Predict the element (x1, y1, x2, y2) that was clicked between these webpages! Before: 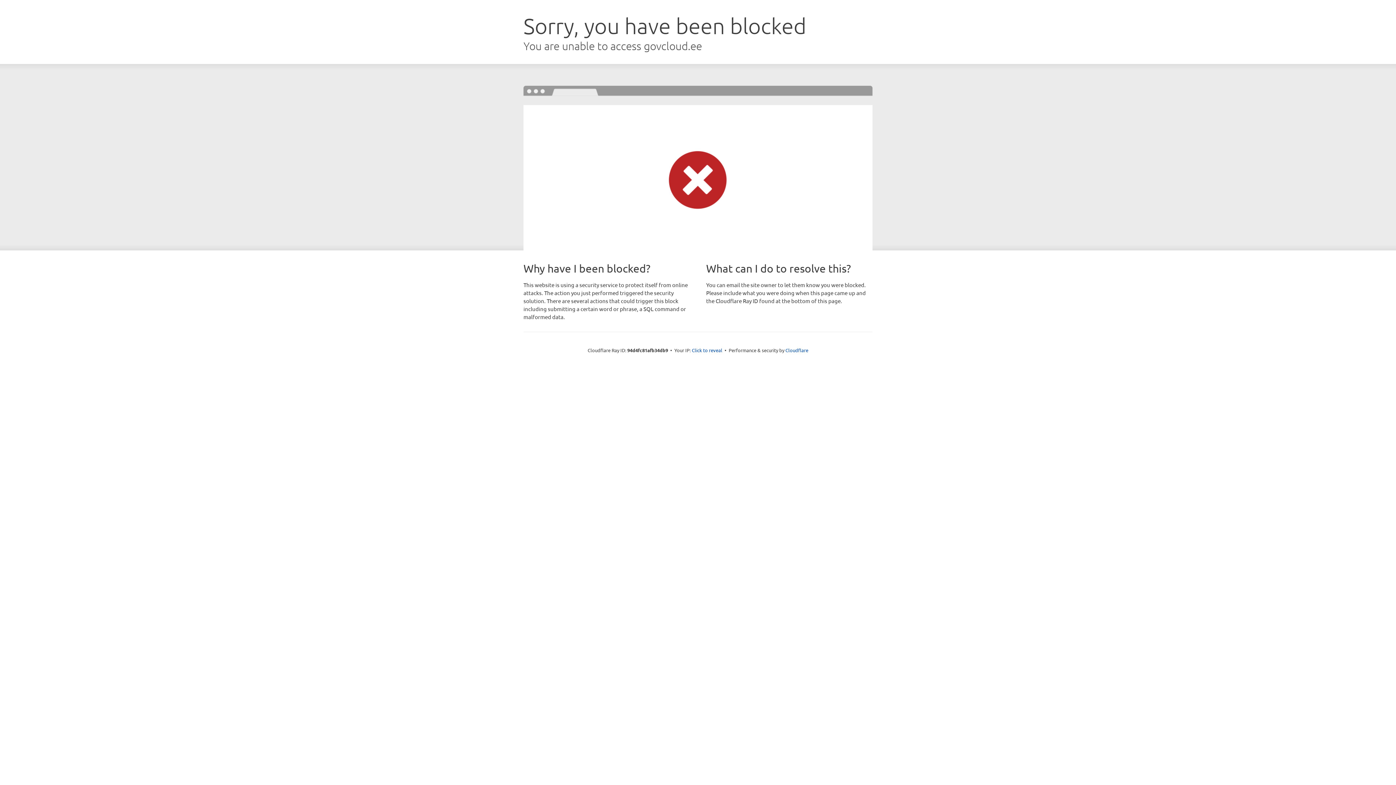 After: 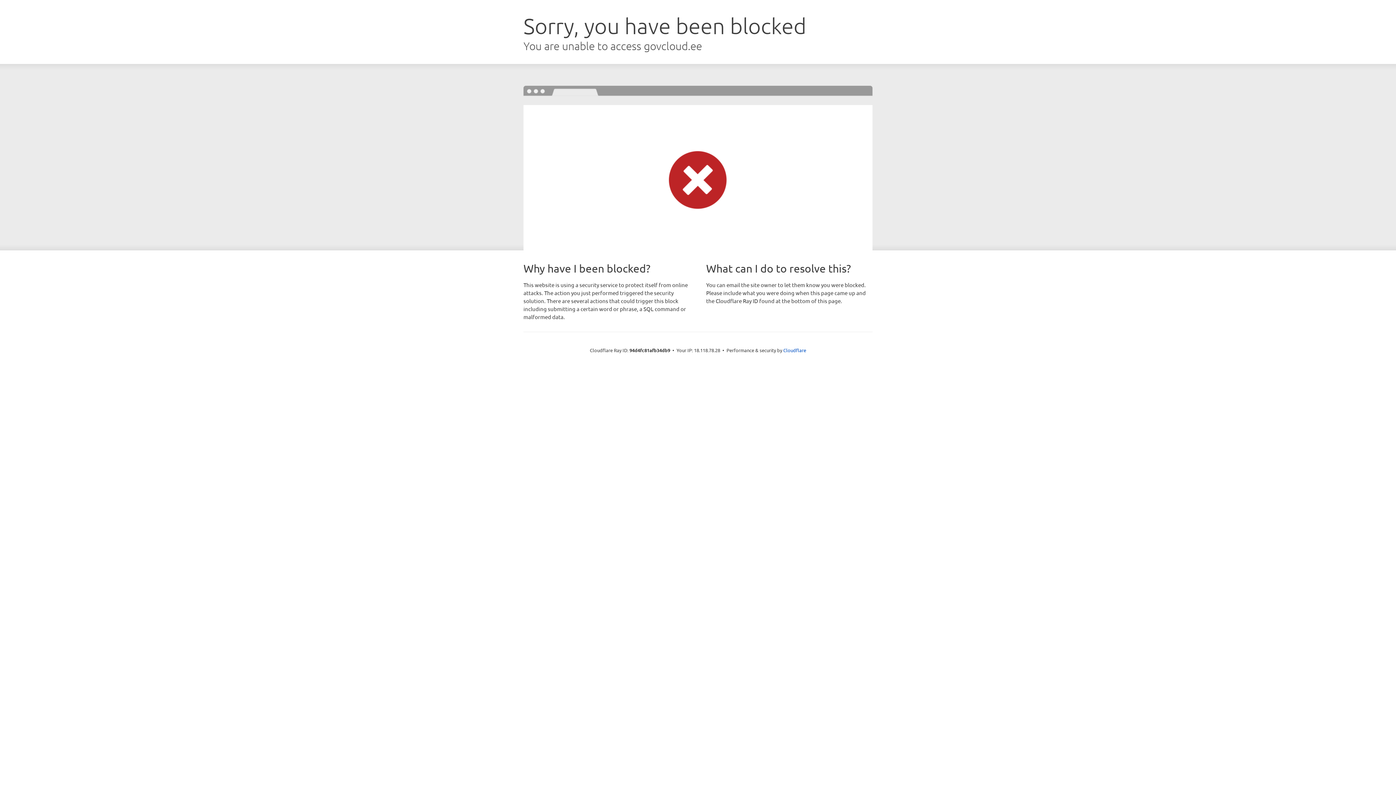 Action: bbox: (692, 346, 722, 353) label: Click to reveal